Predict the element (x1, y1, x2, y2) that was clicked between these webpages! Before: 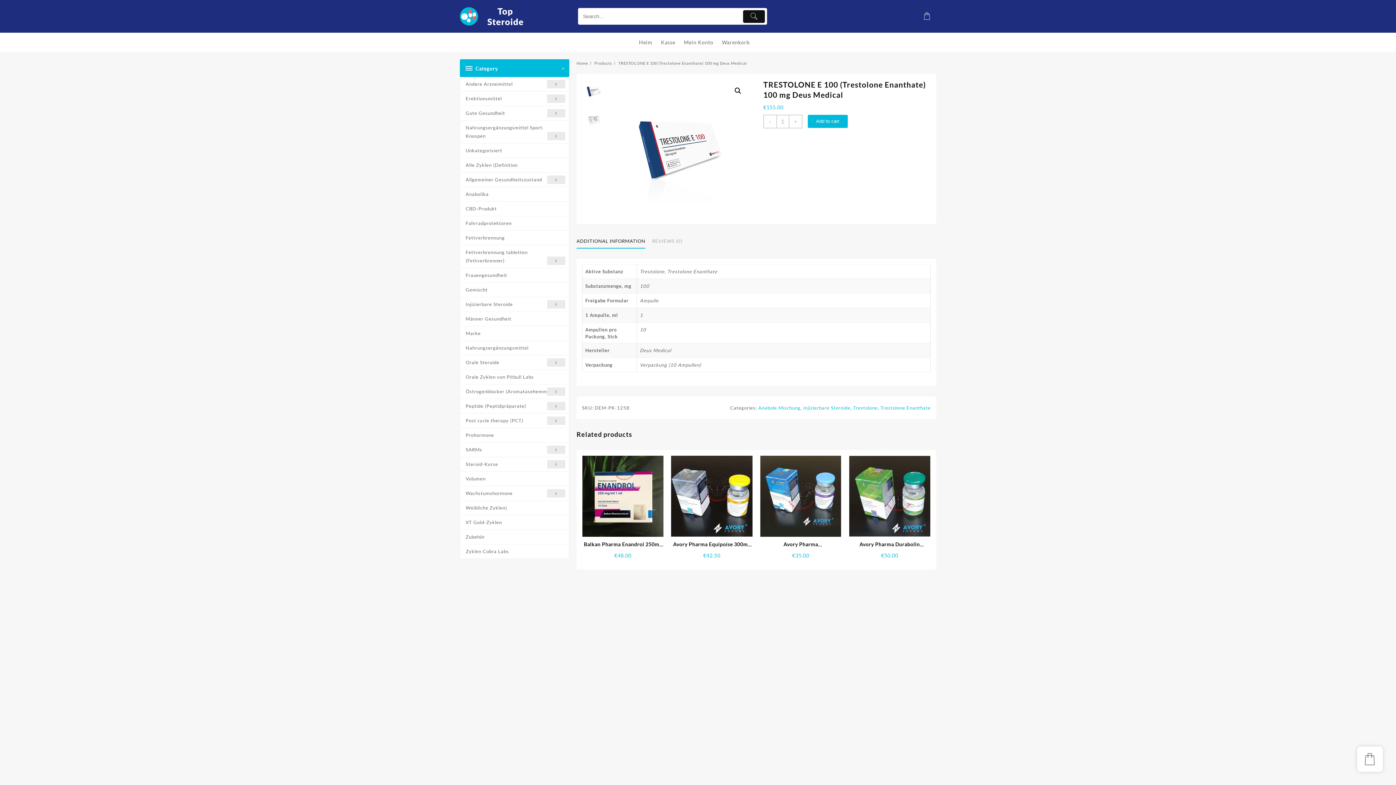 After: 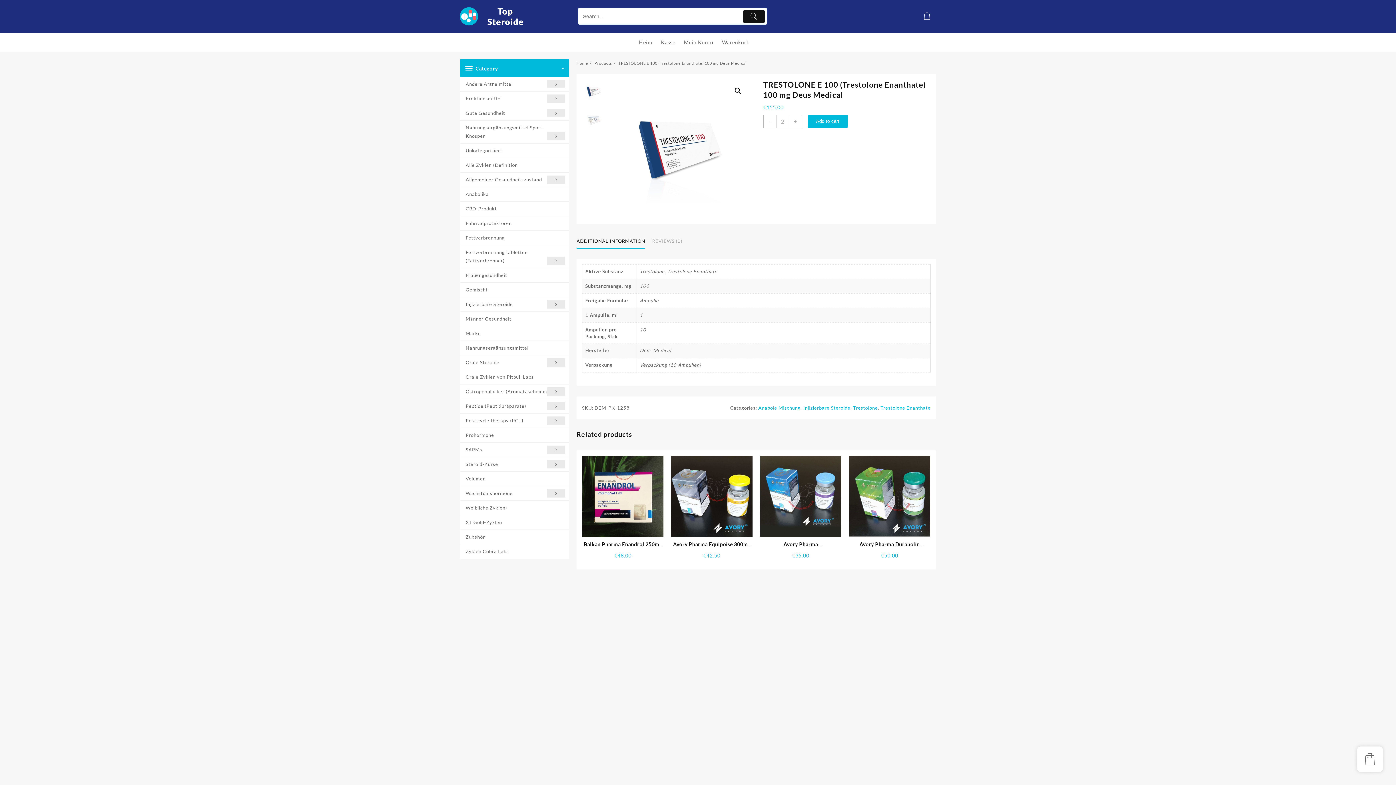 Action: bbox: (789, 115, 802, 128) label: +